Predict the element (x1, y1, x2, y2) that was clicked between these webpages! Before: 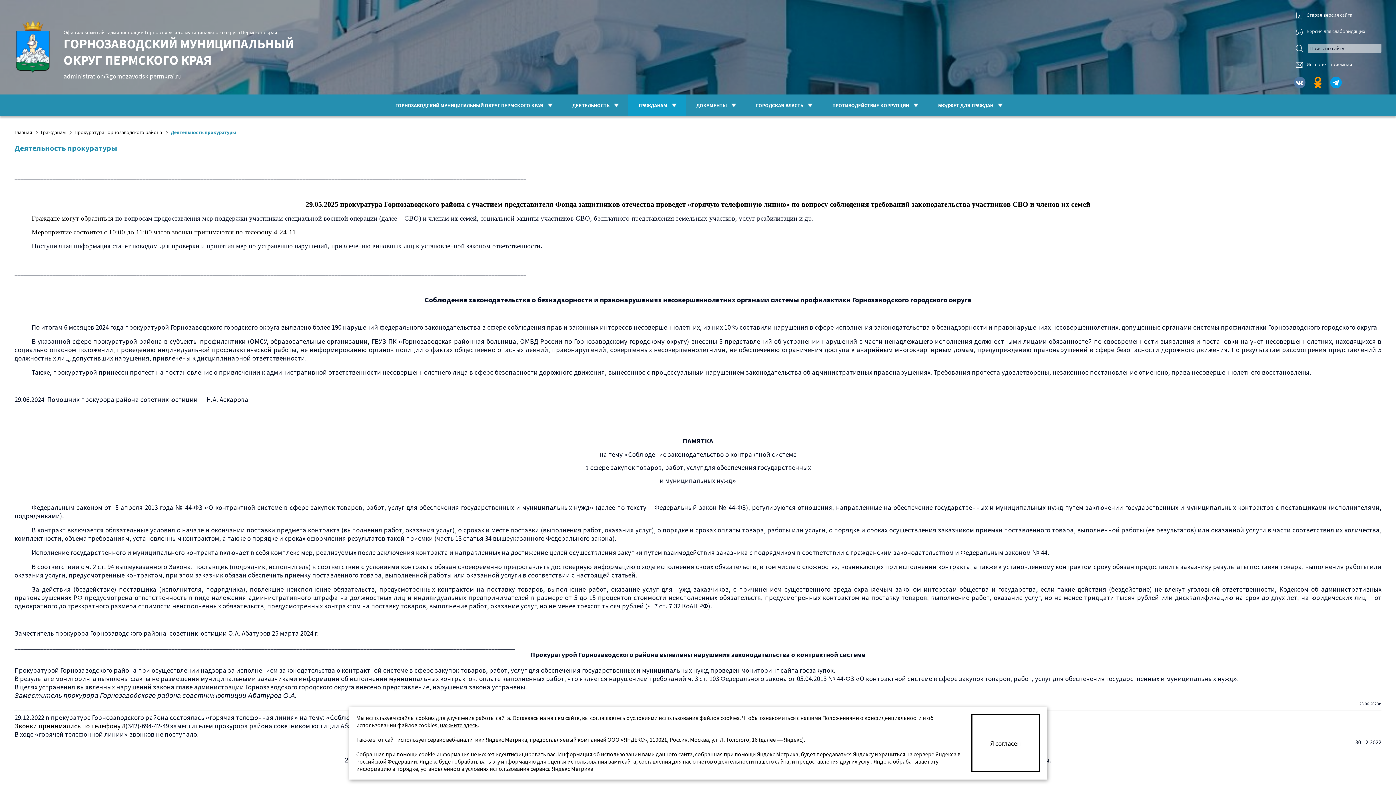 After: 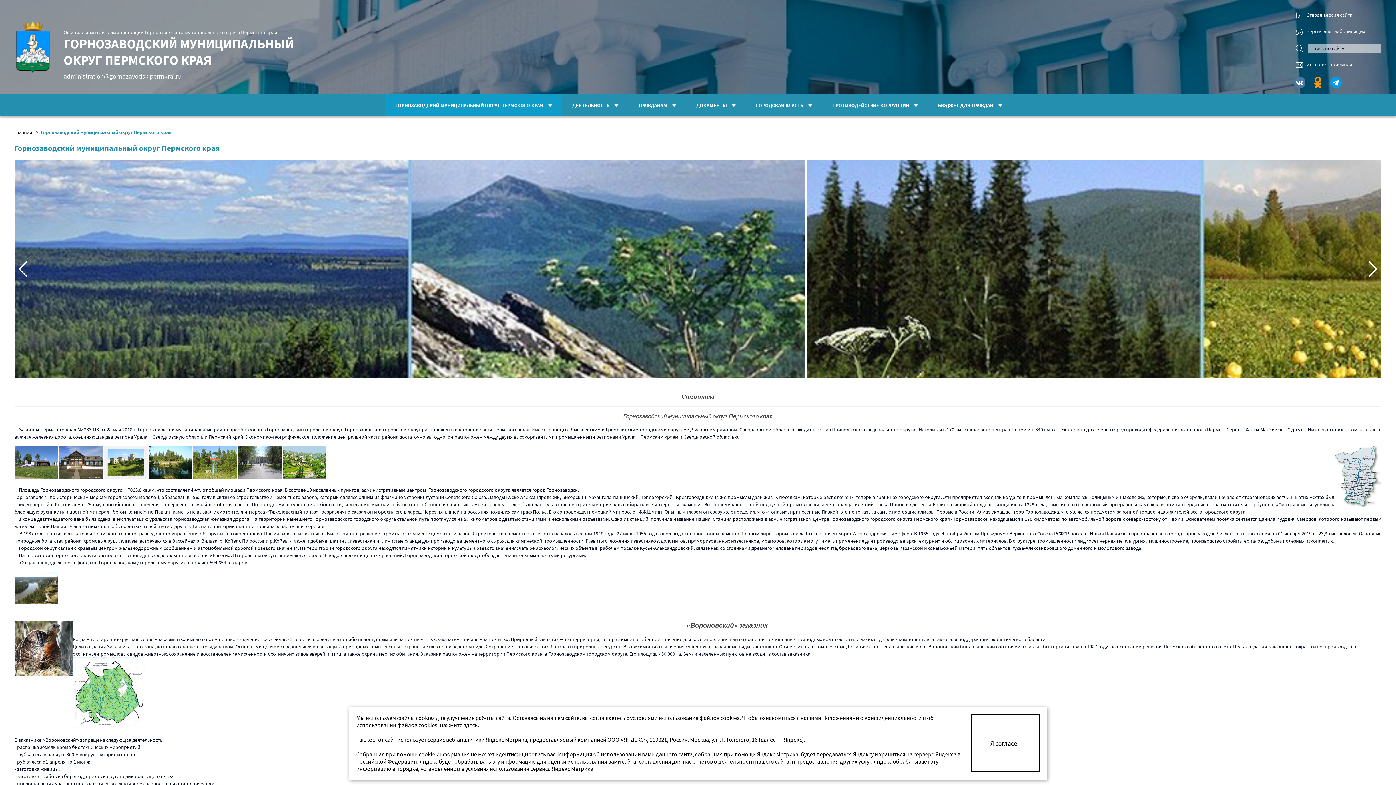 Action: bbox: (384, 94, 561, 116) label: ГОРНОЗАВОДСКИЙ МУНИЦИПАЛЬНЫЙ ОКРУГ ПЕРМСКОГО КРАЯ